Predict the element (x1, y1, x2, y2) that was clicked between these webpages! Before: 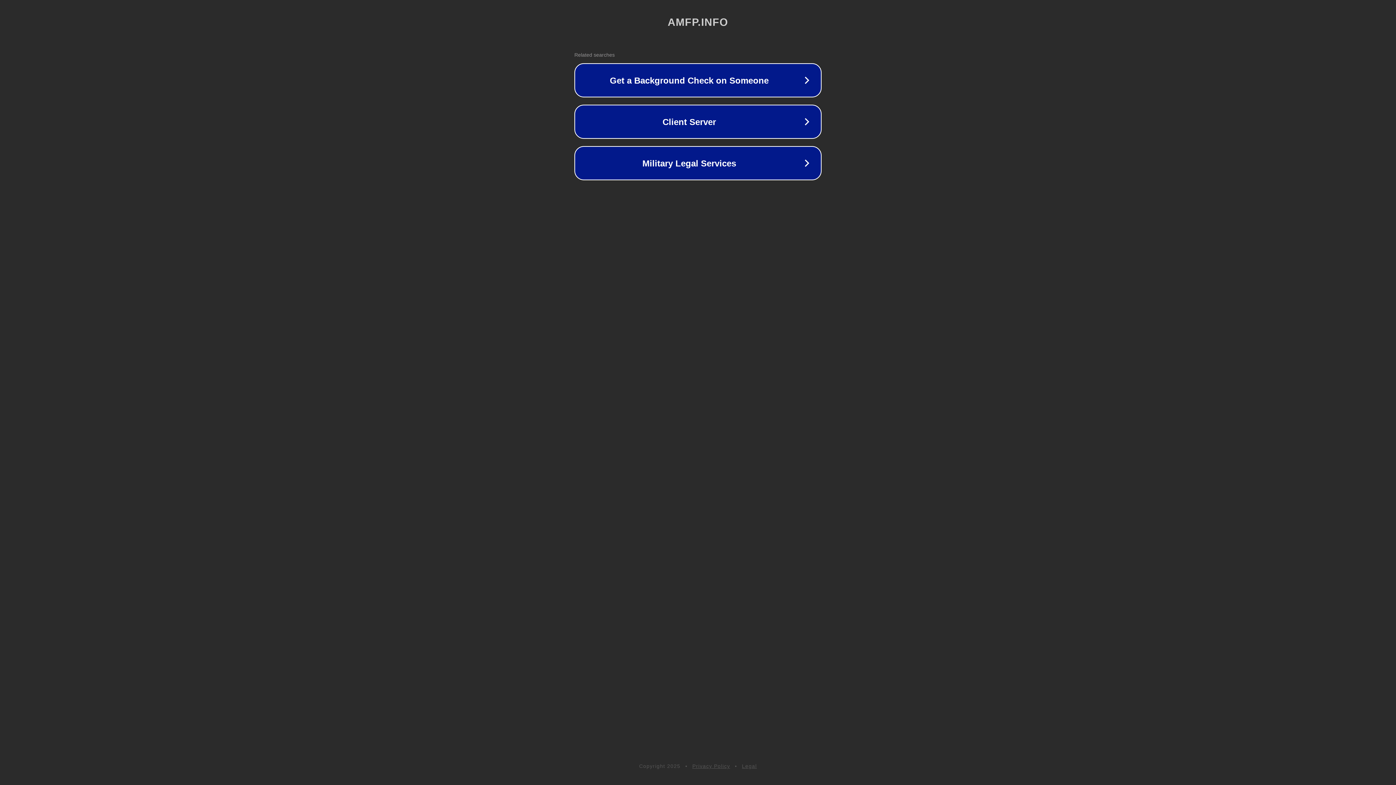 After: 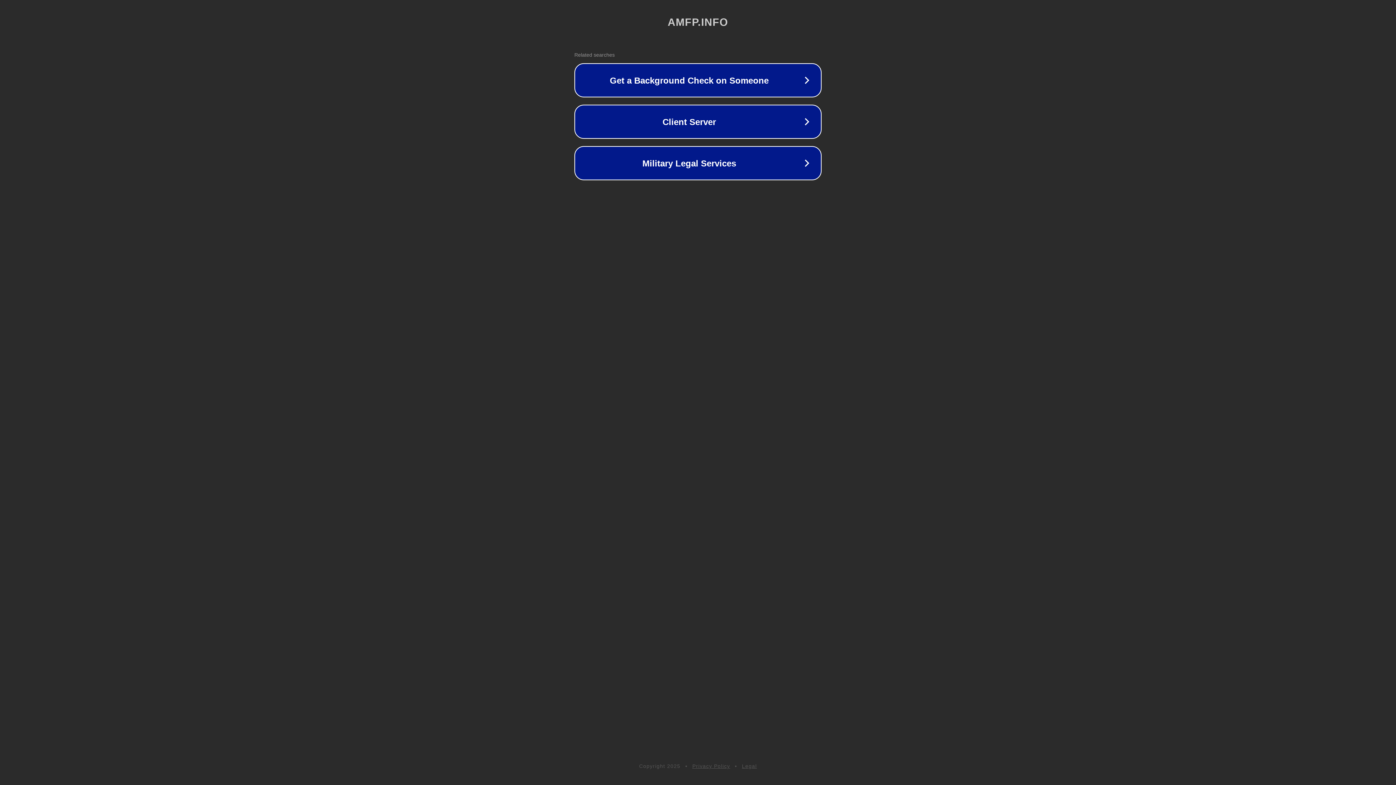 Action: bbox: (692, 763, 730, 769) label: Privacy Policy